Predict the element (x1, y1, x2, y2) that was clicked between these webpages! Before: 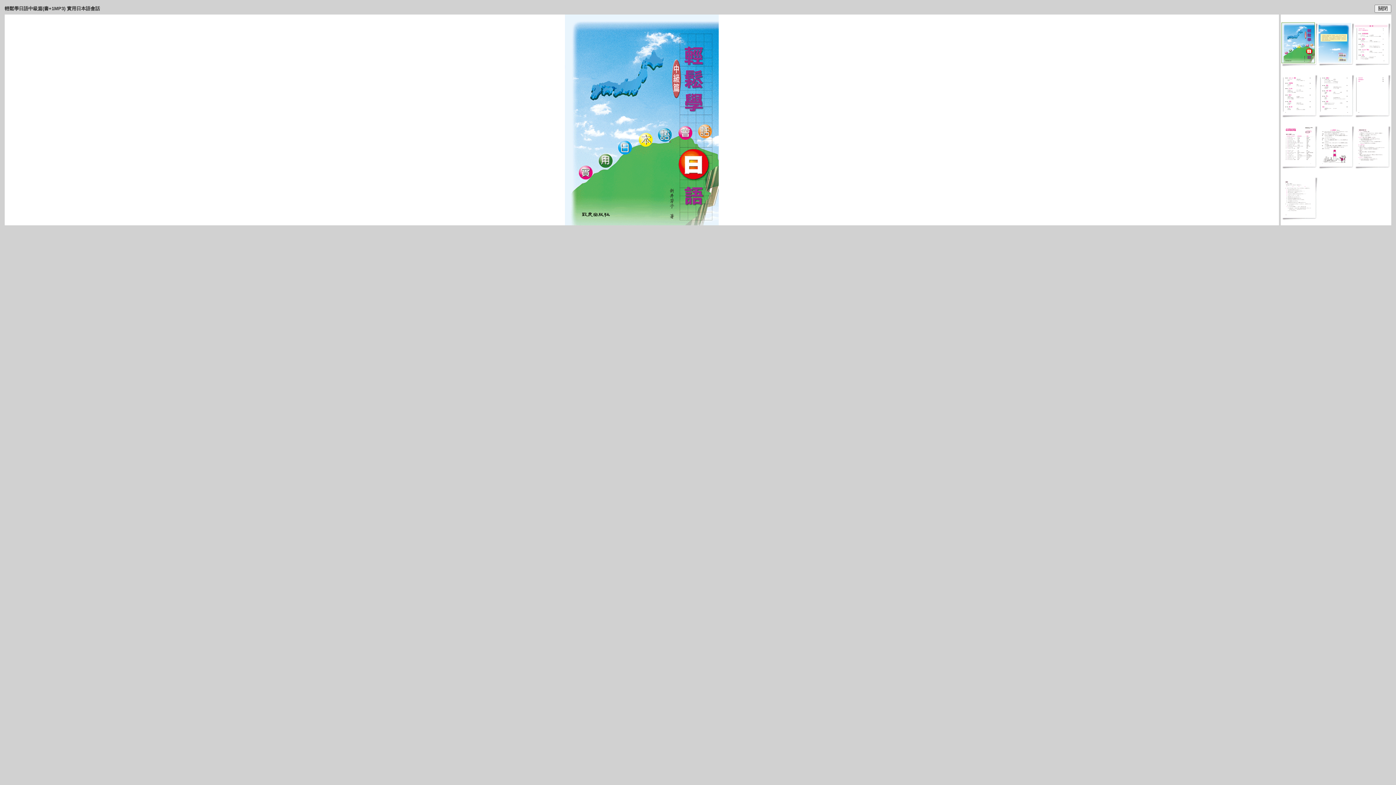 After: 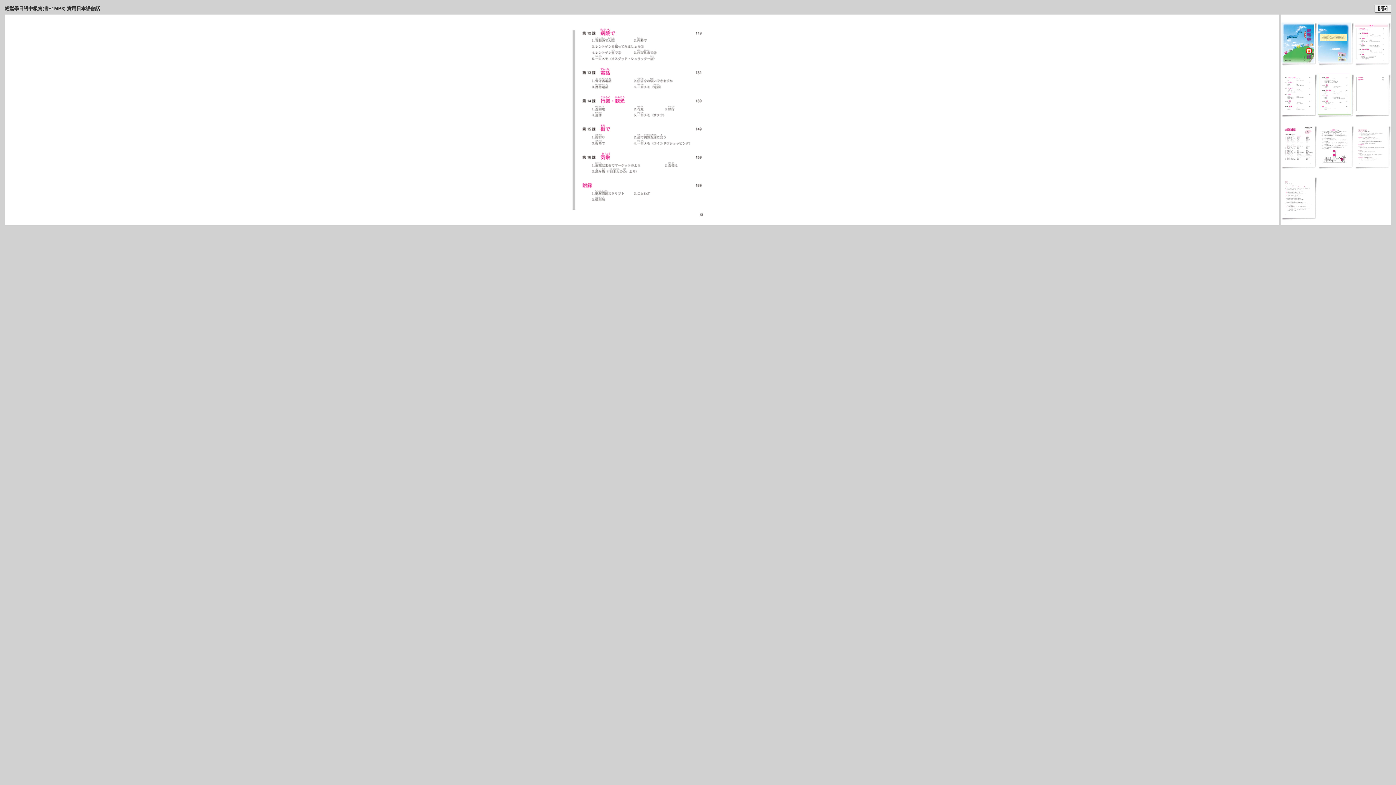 Action: bbox: (1318, 109, 1351, 115)